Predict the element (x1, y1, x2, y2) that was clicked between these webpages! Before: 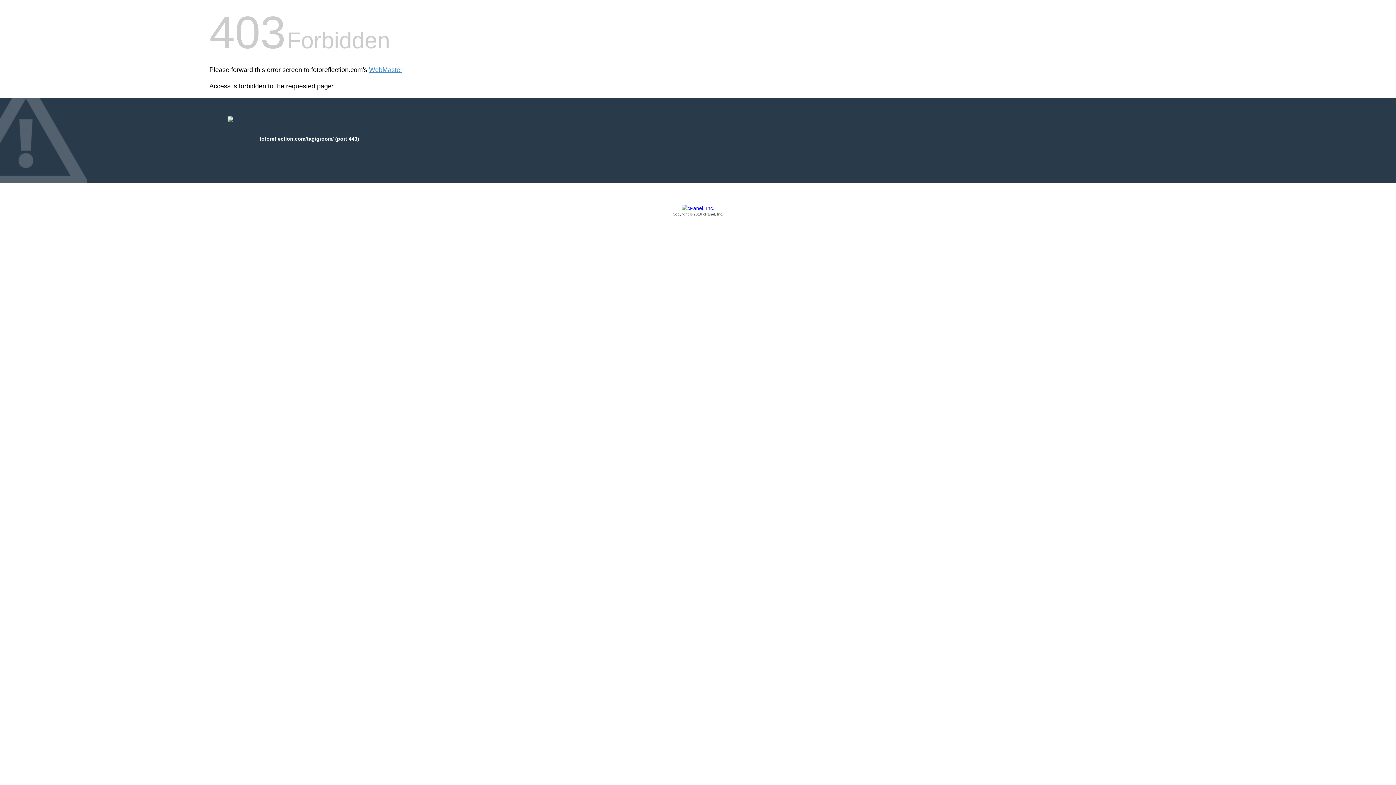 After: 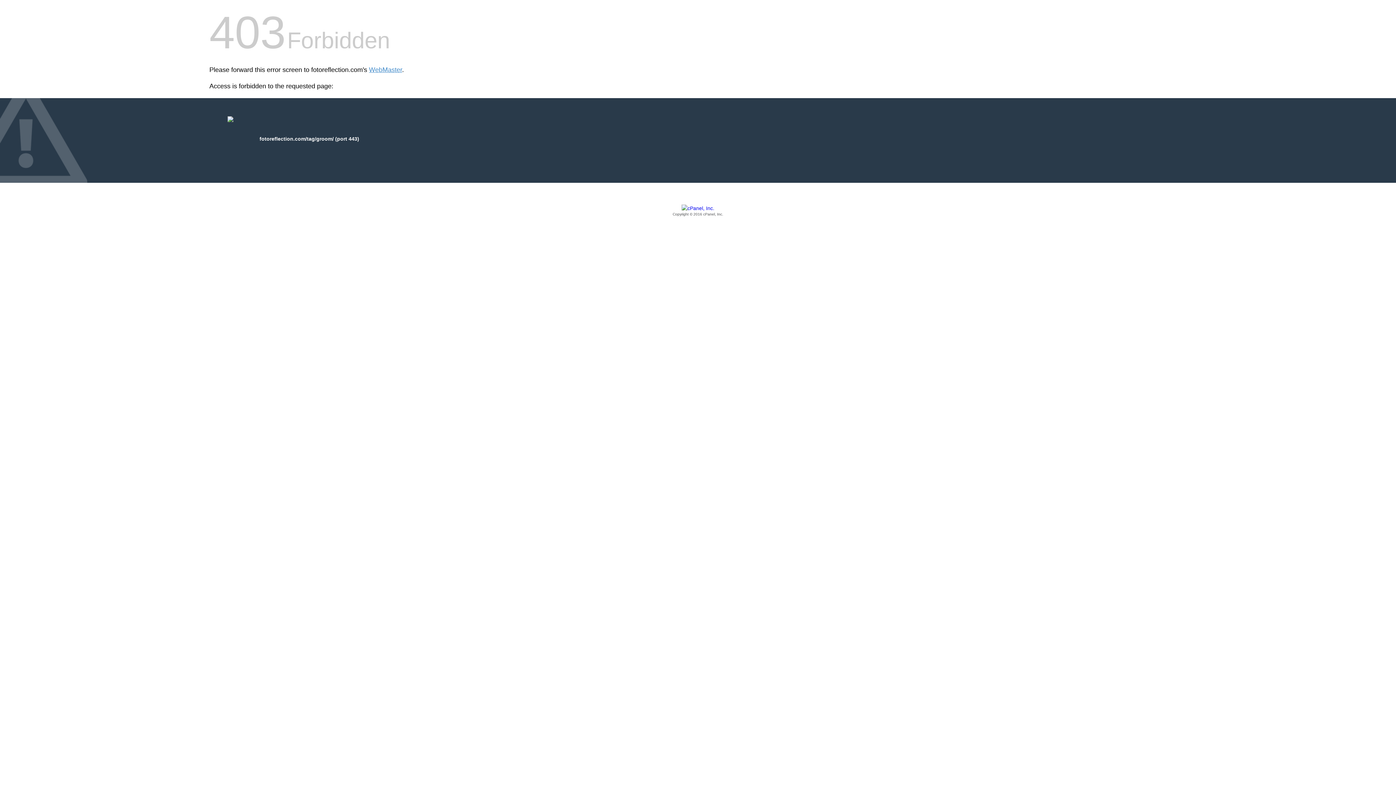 Action: label: Copyright © 2016 cPanel, Inc. bbox: (209, 205, 1186, 217)